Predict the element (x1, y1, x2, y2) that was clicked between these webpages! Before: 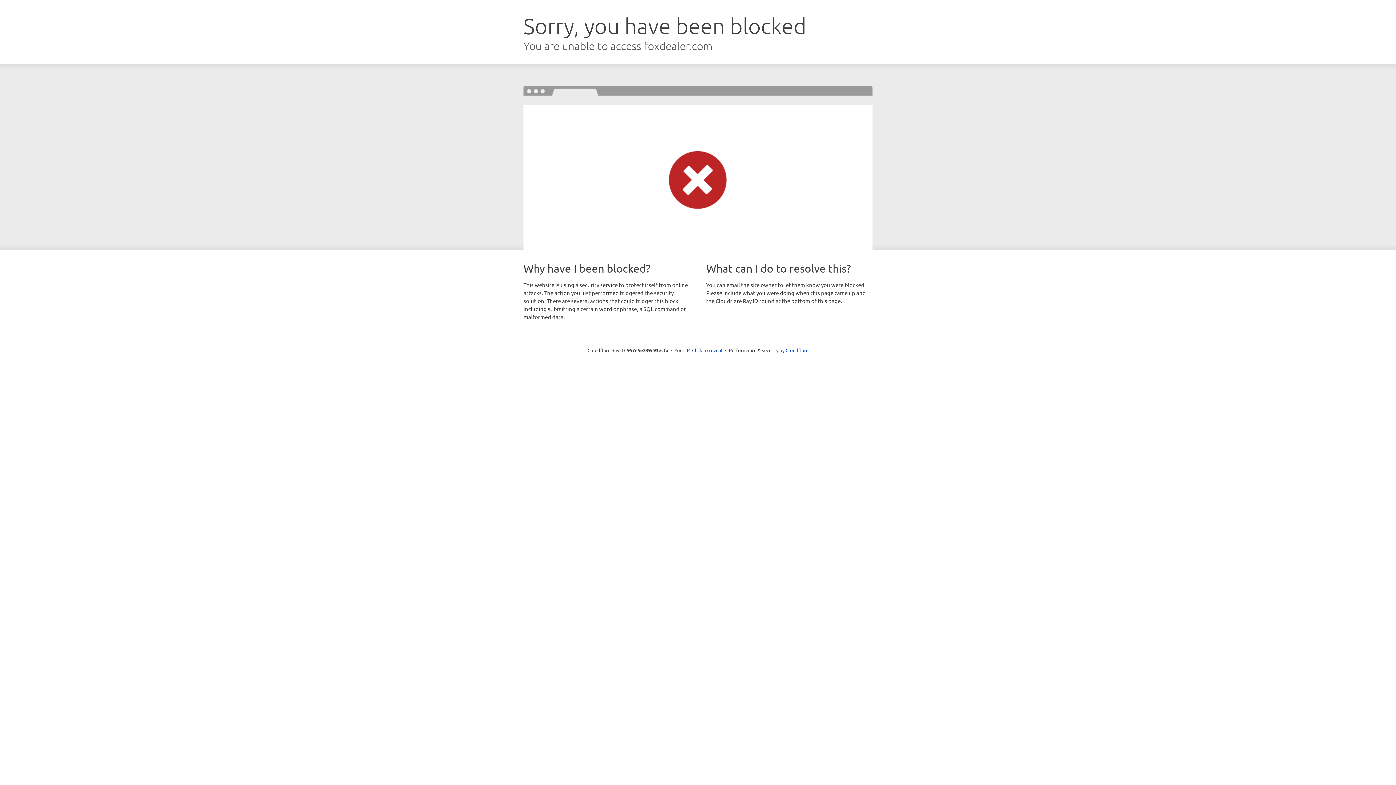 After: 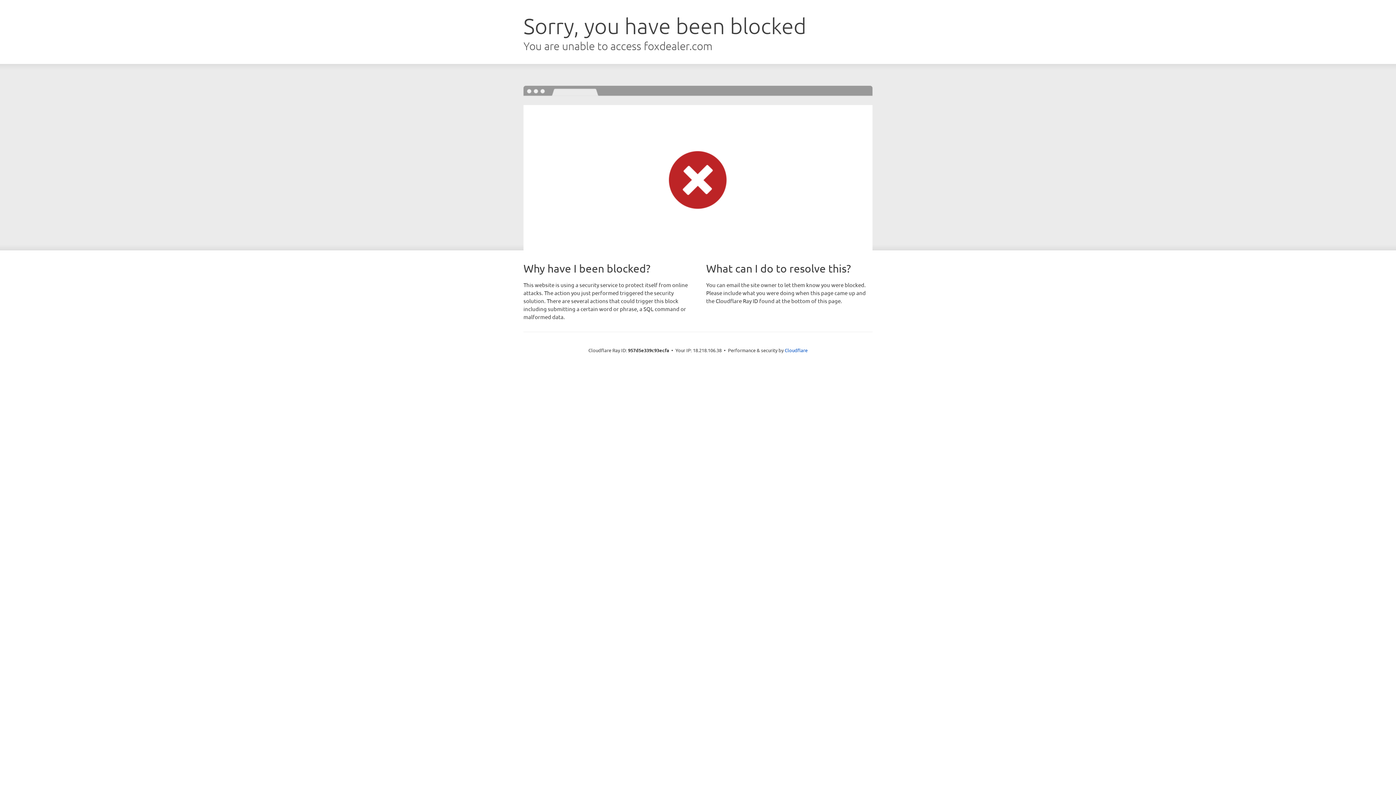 Action: bbox: (692, 346, 722, 353) label: Click to reveal